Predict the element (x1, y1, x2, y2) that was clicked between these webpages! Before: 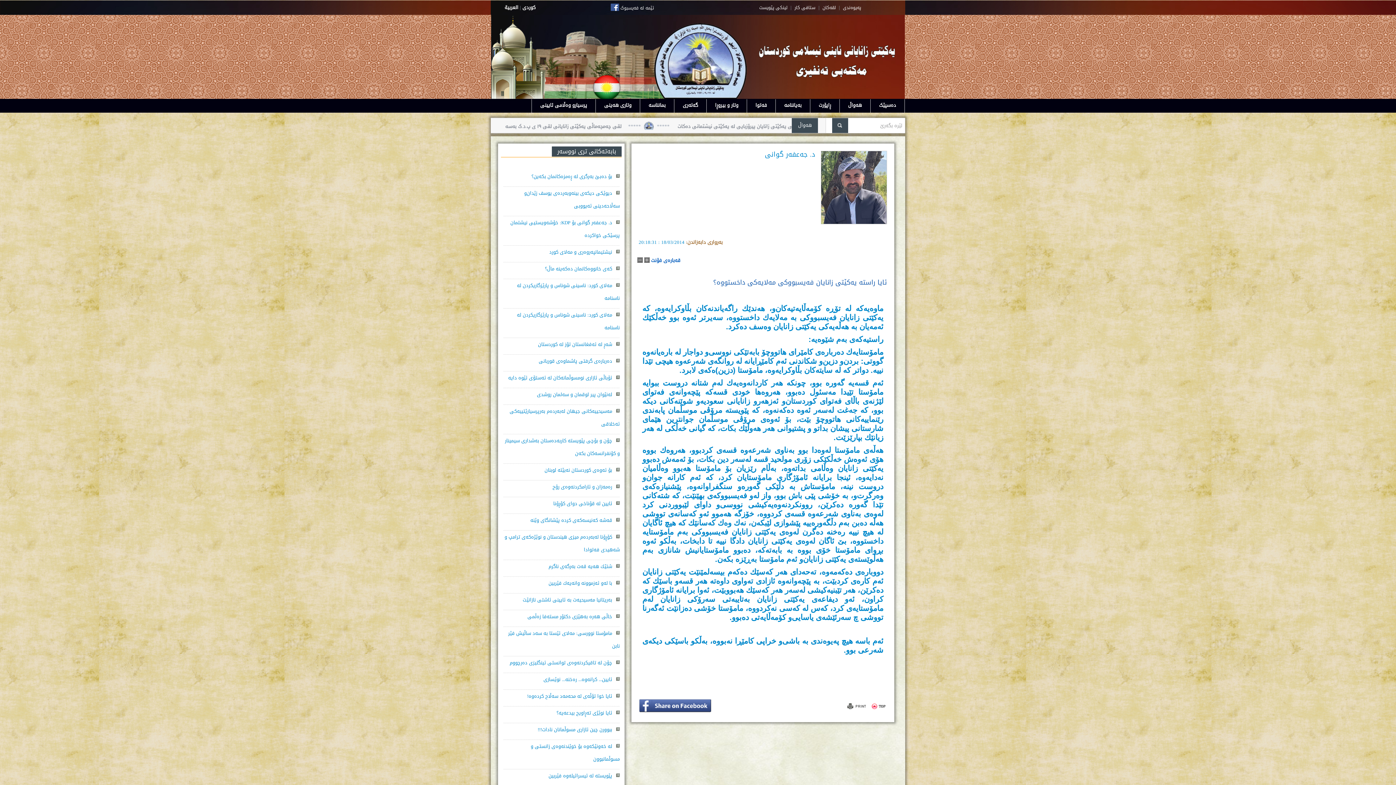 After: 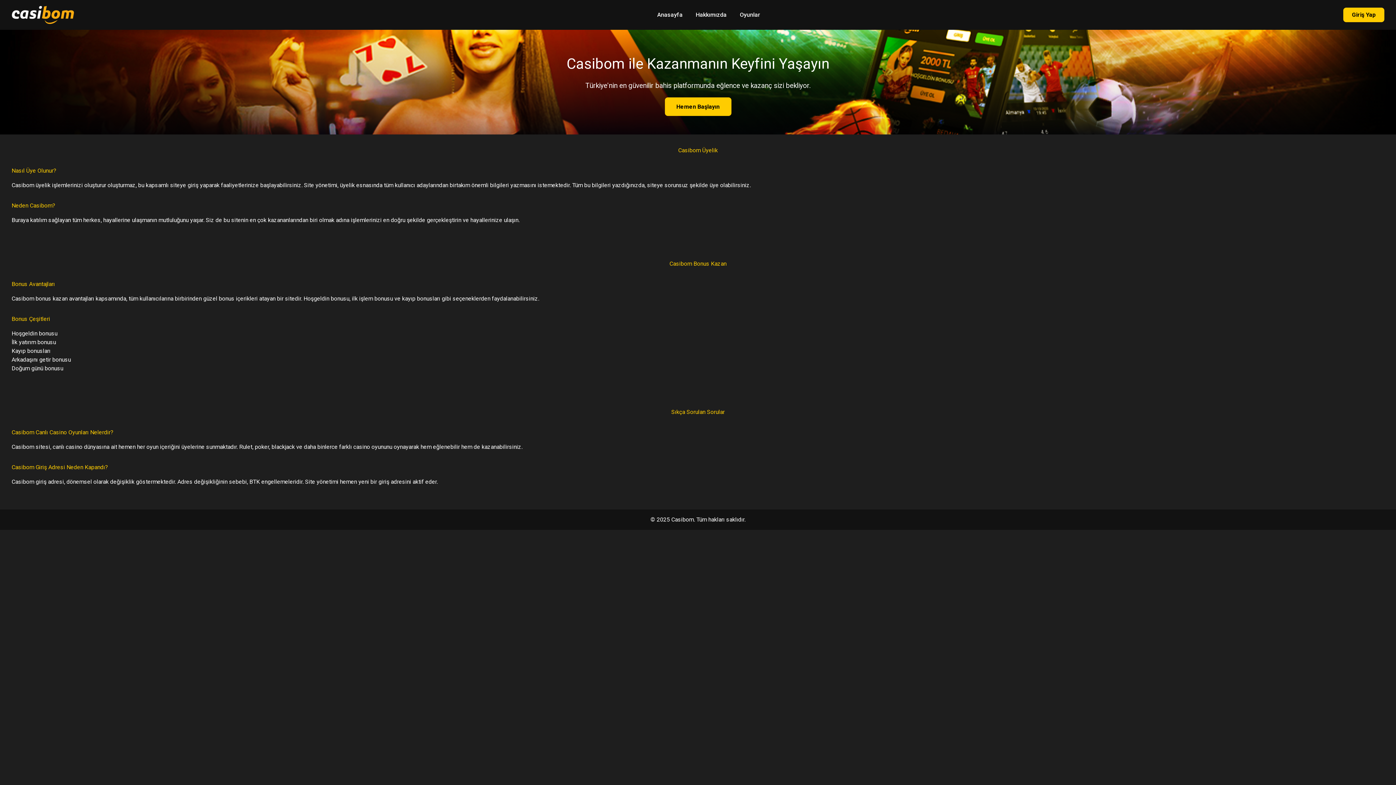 Action: label: دەسپێک bbox: (879, 100, 896, 109)